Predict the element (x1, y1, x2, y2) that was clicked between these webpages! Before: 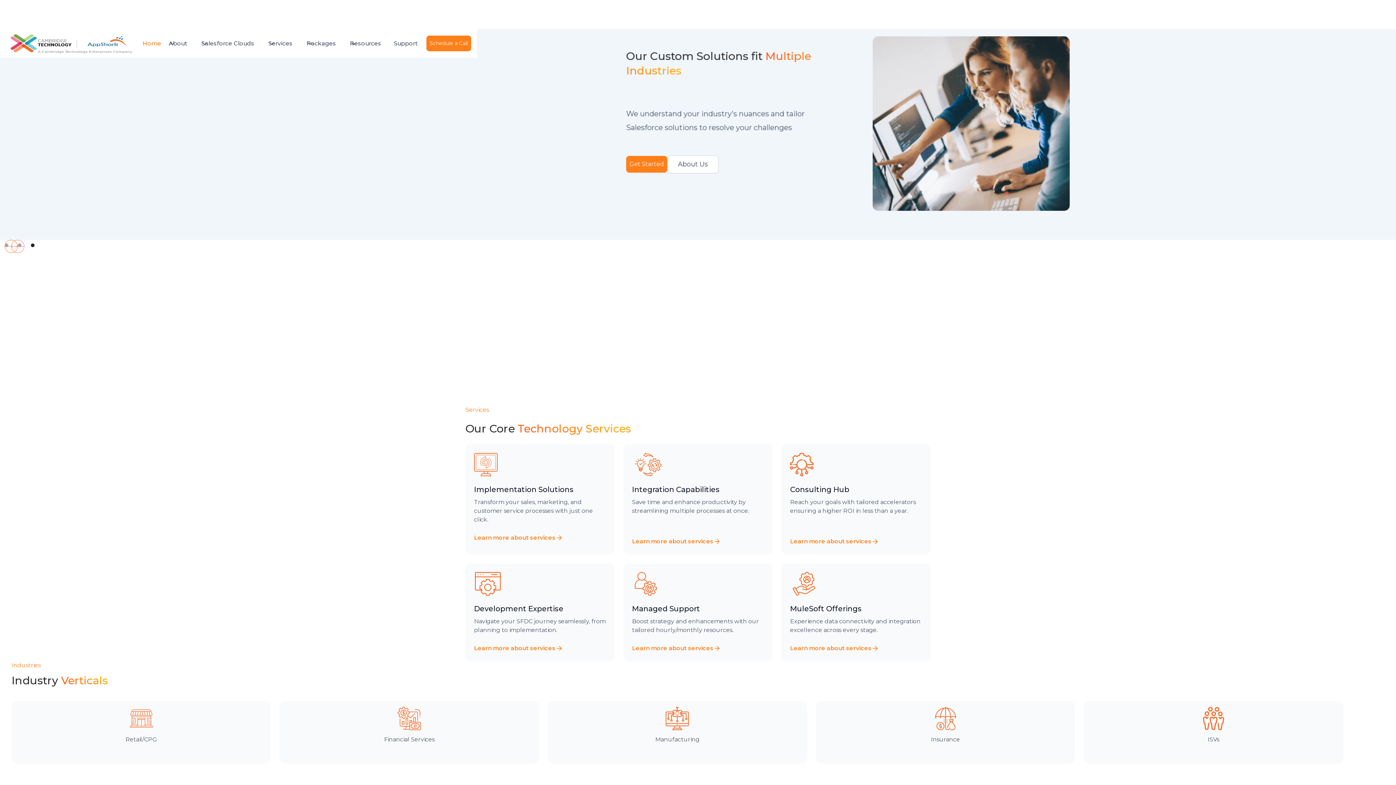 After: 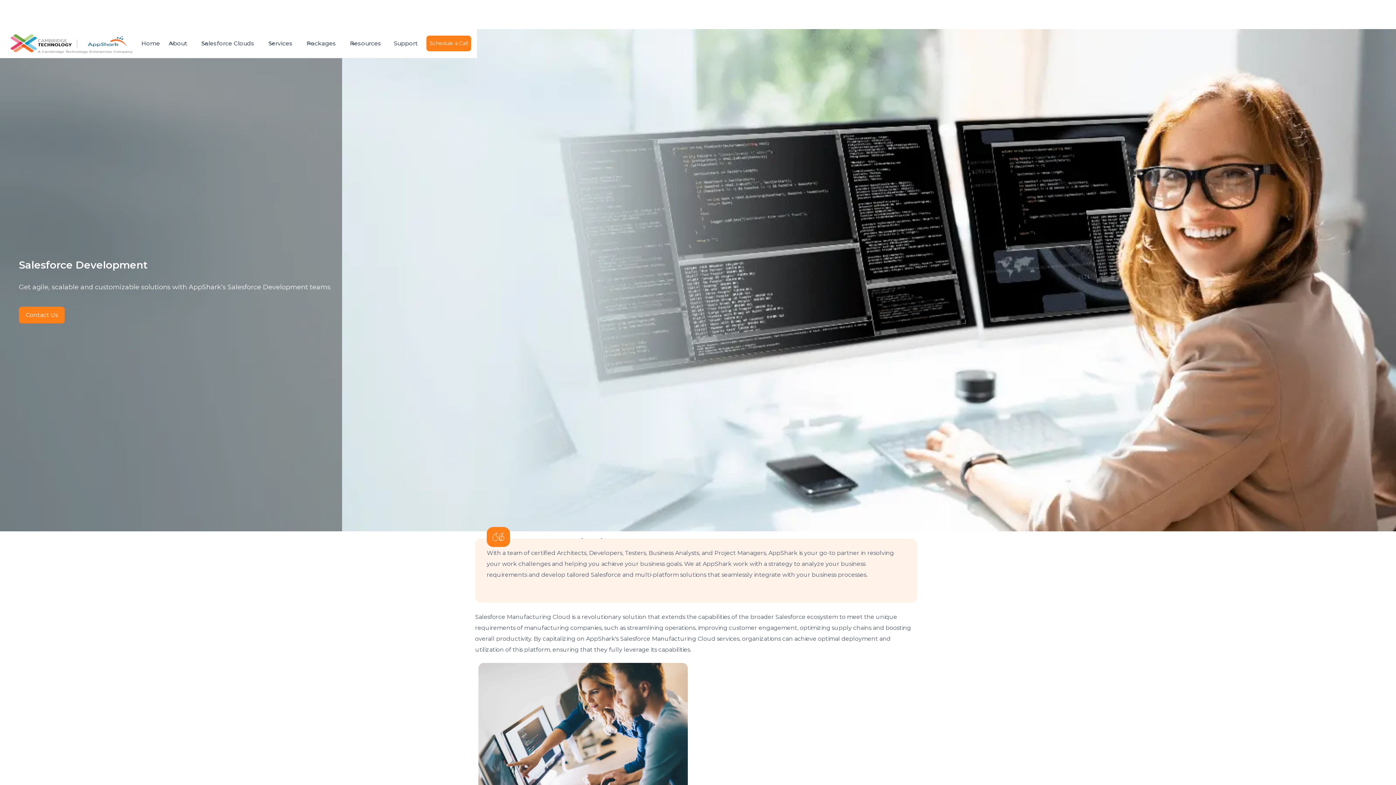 Action: label: learn more bbox: (474, 644, 562, 653)